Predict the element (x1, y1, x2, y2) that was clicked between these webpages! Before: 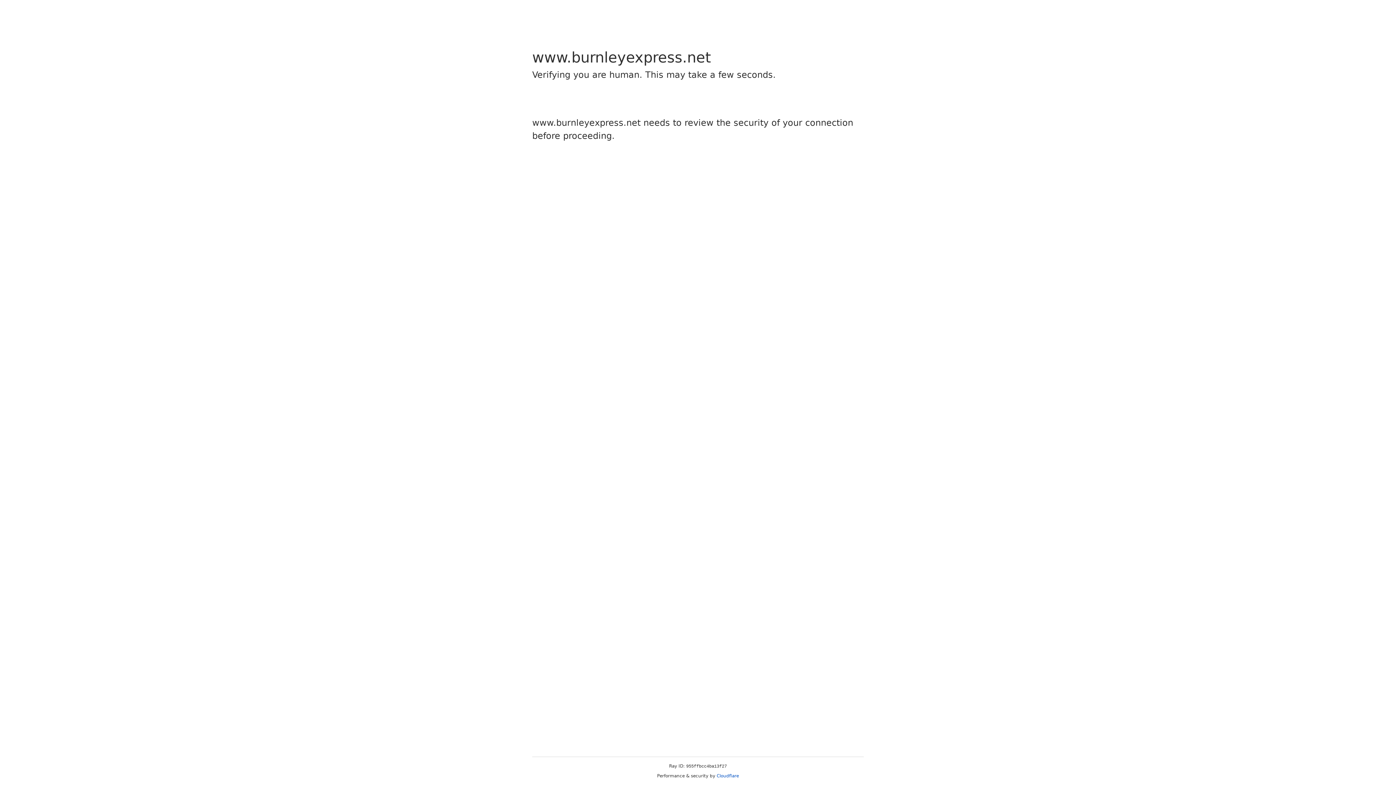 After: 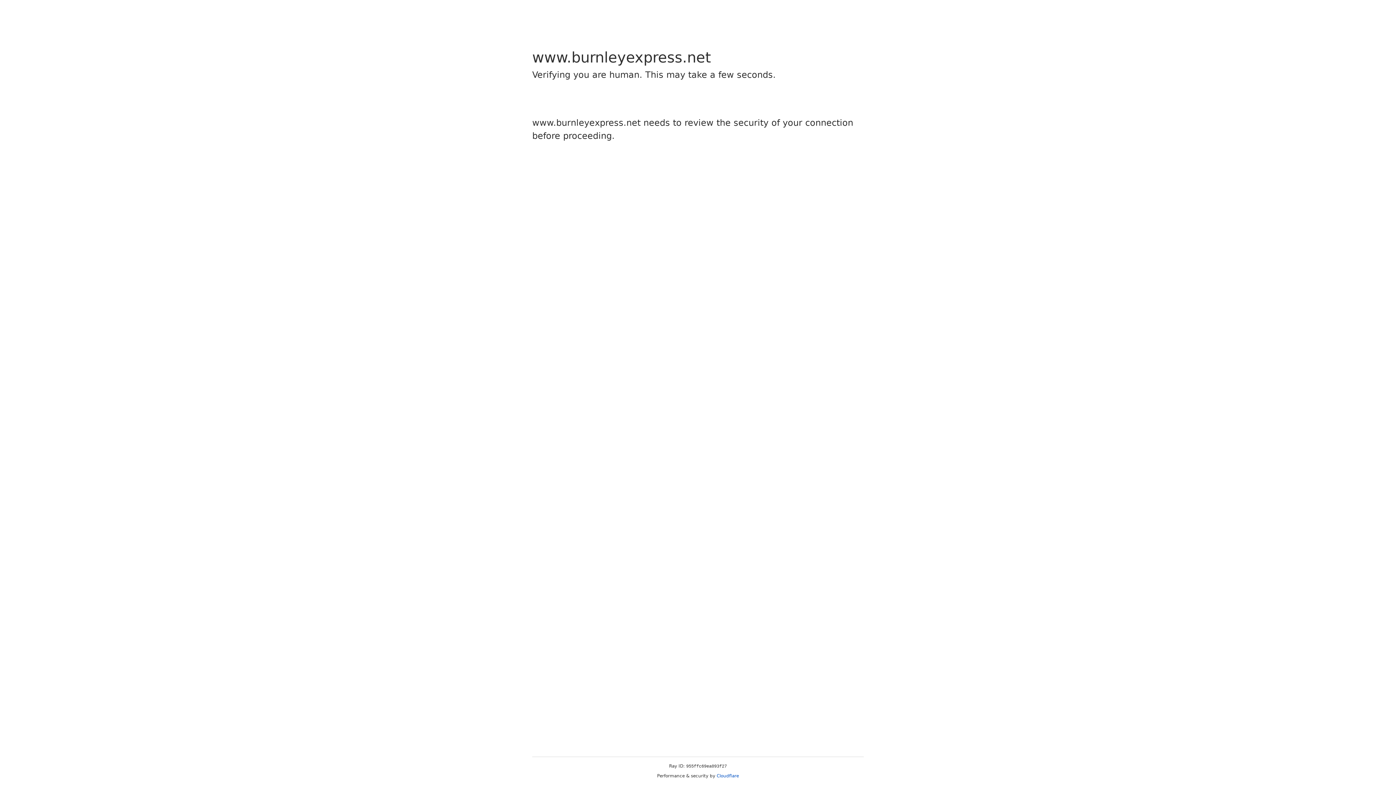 Action: bbox: (716, 773, 739, 778) label: Cloudflare